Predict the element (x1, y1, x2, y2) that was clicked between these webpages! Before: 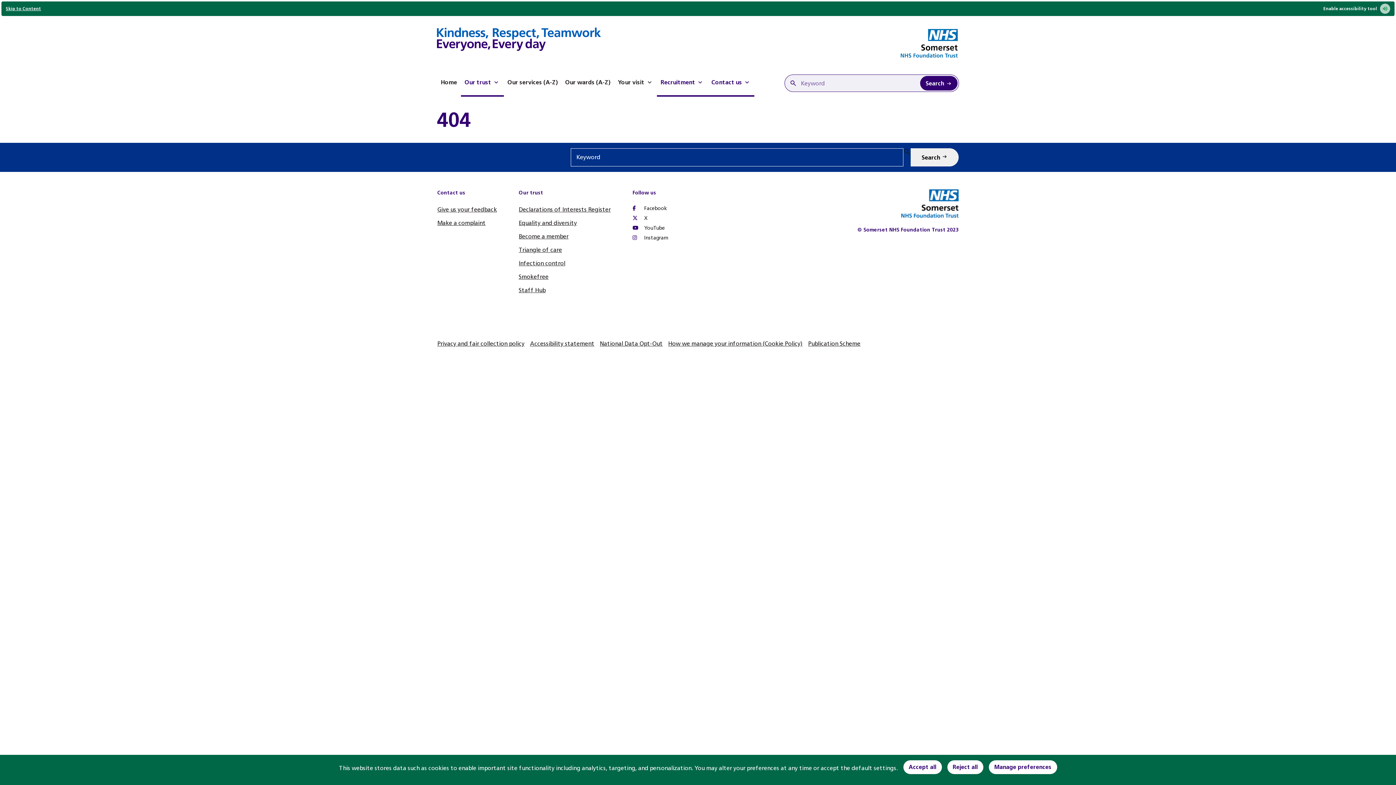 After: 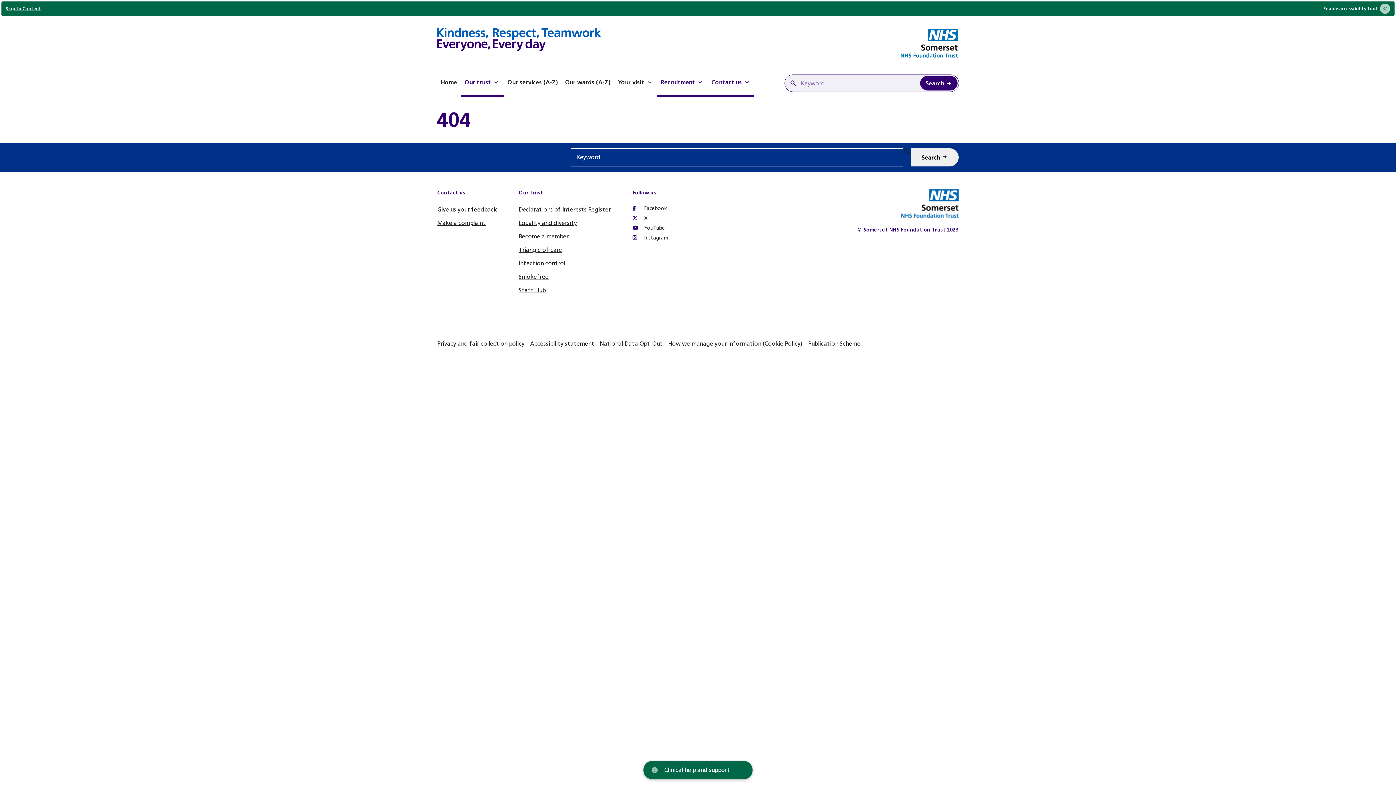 Action: label: Reject all bbox: (947, 760, 983, 774)